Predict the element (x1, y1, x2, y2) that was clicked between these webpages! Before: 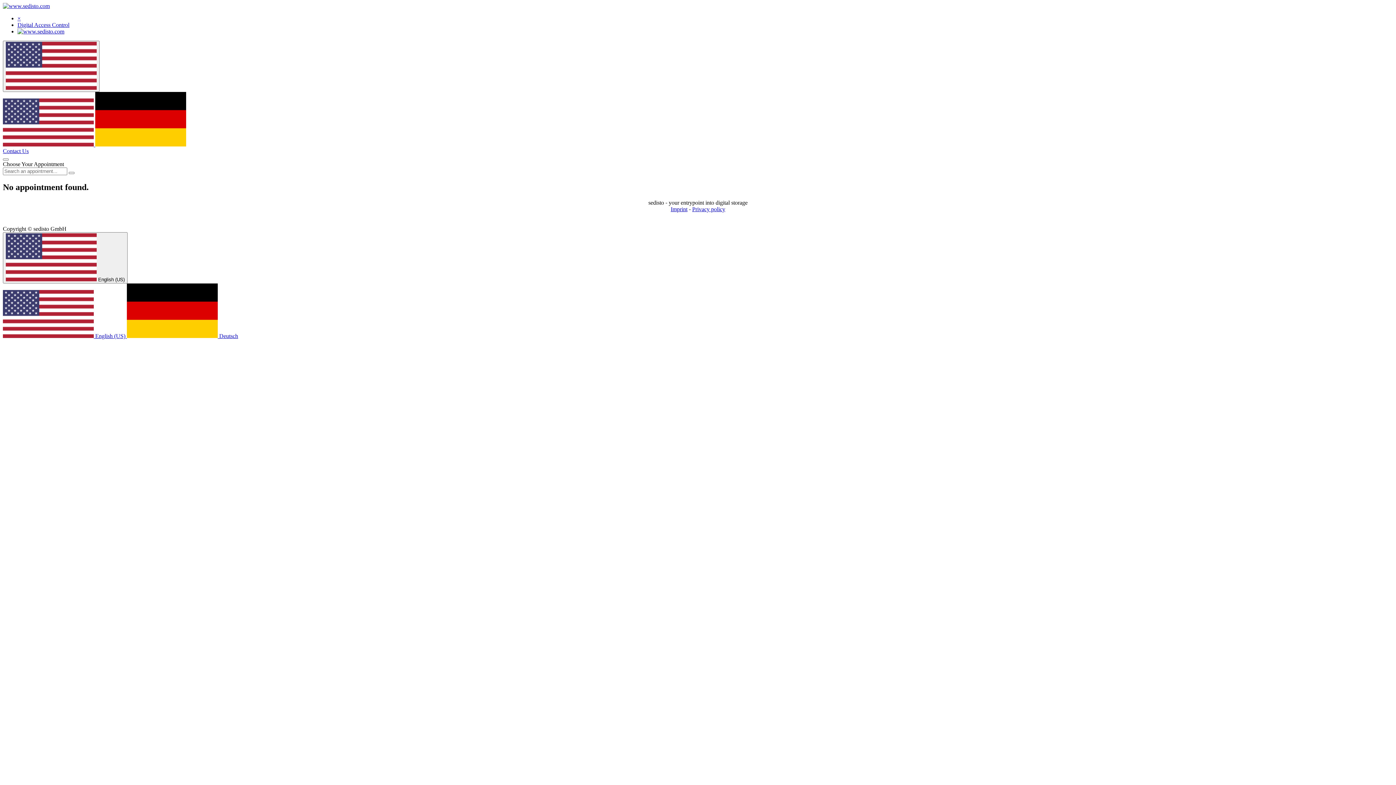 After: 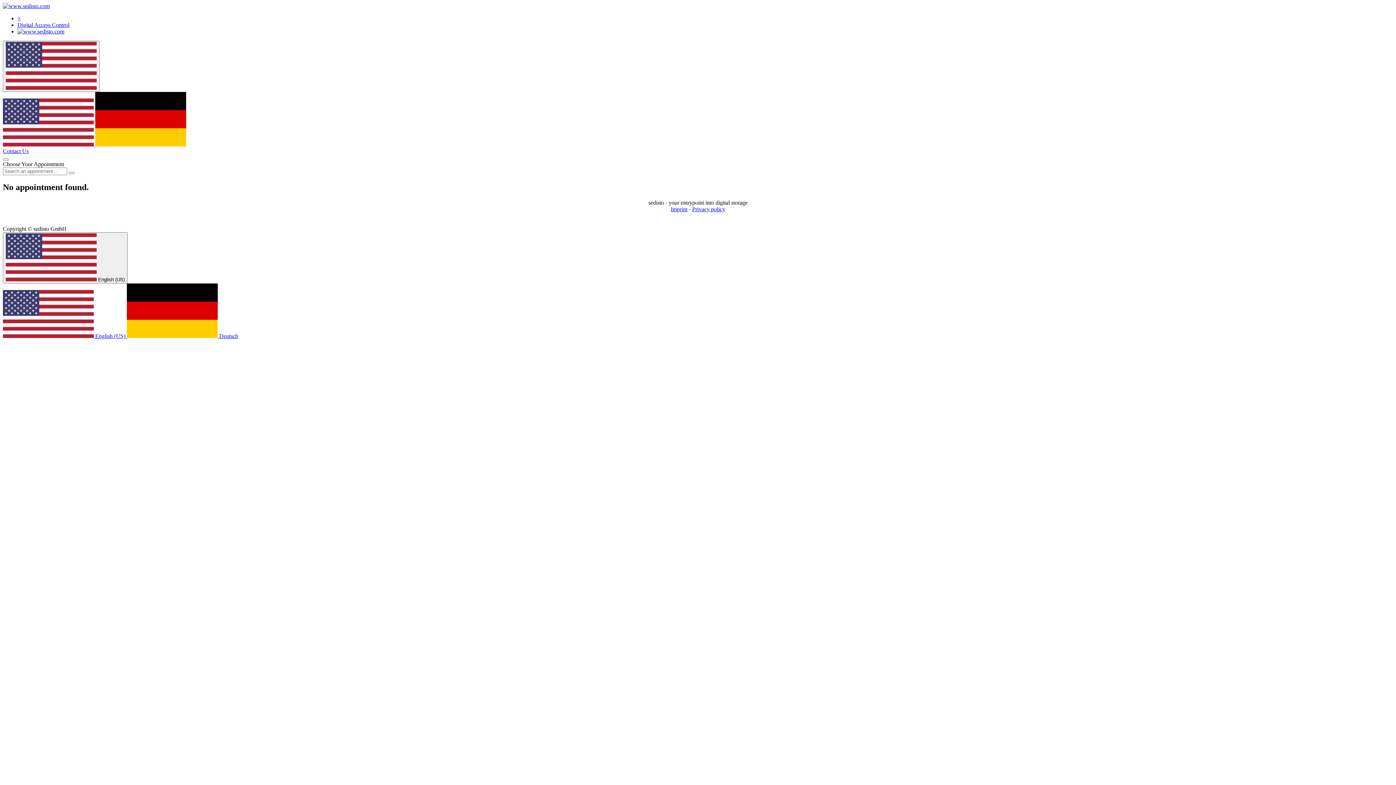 Action: bbox: (2, 333, 126, 339) label:  English (US) 